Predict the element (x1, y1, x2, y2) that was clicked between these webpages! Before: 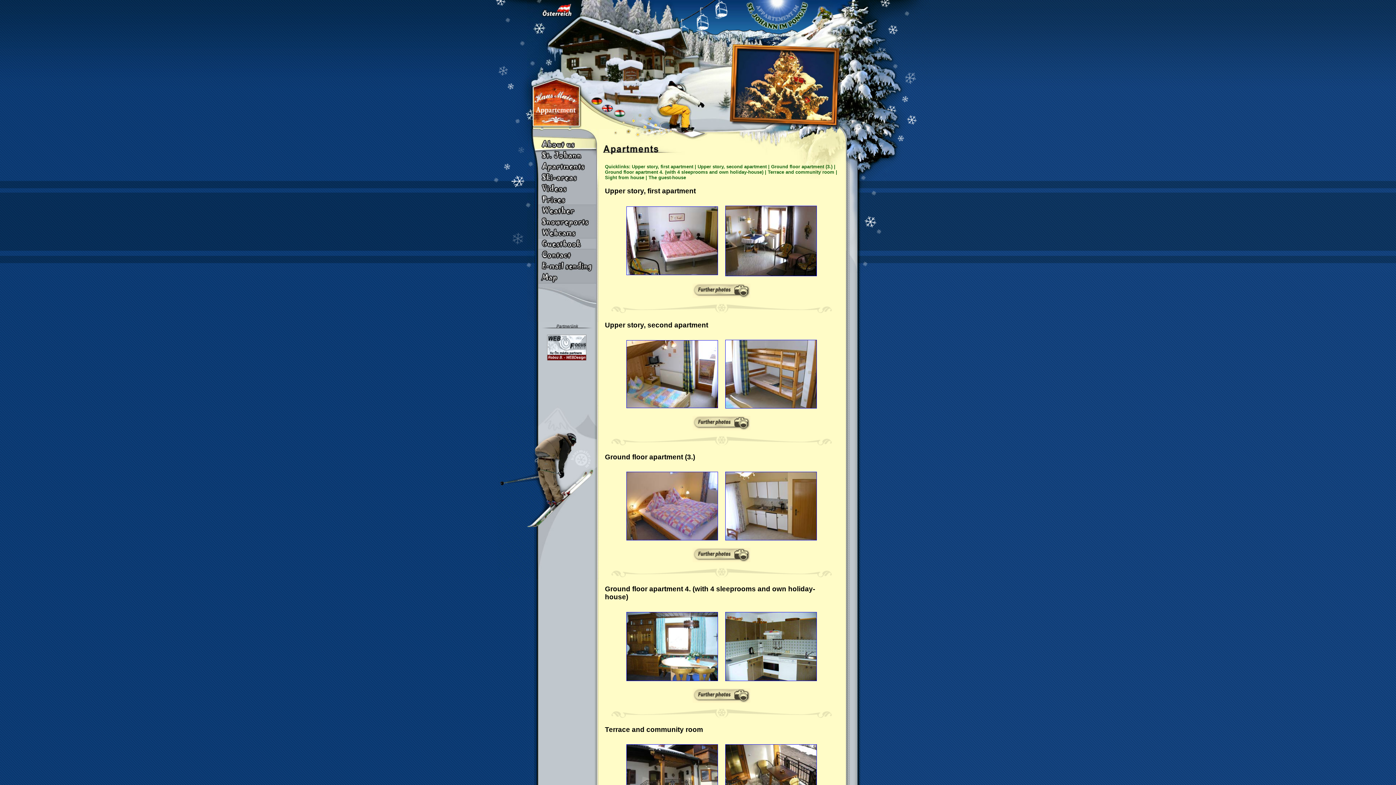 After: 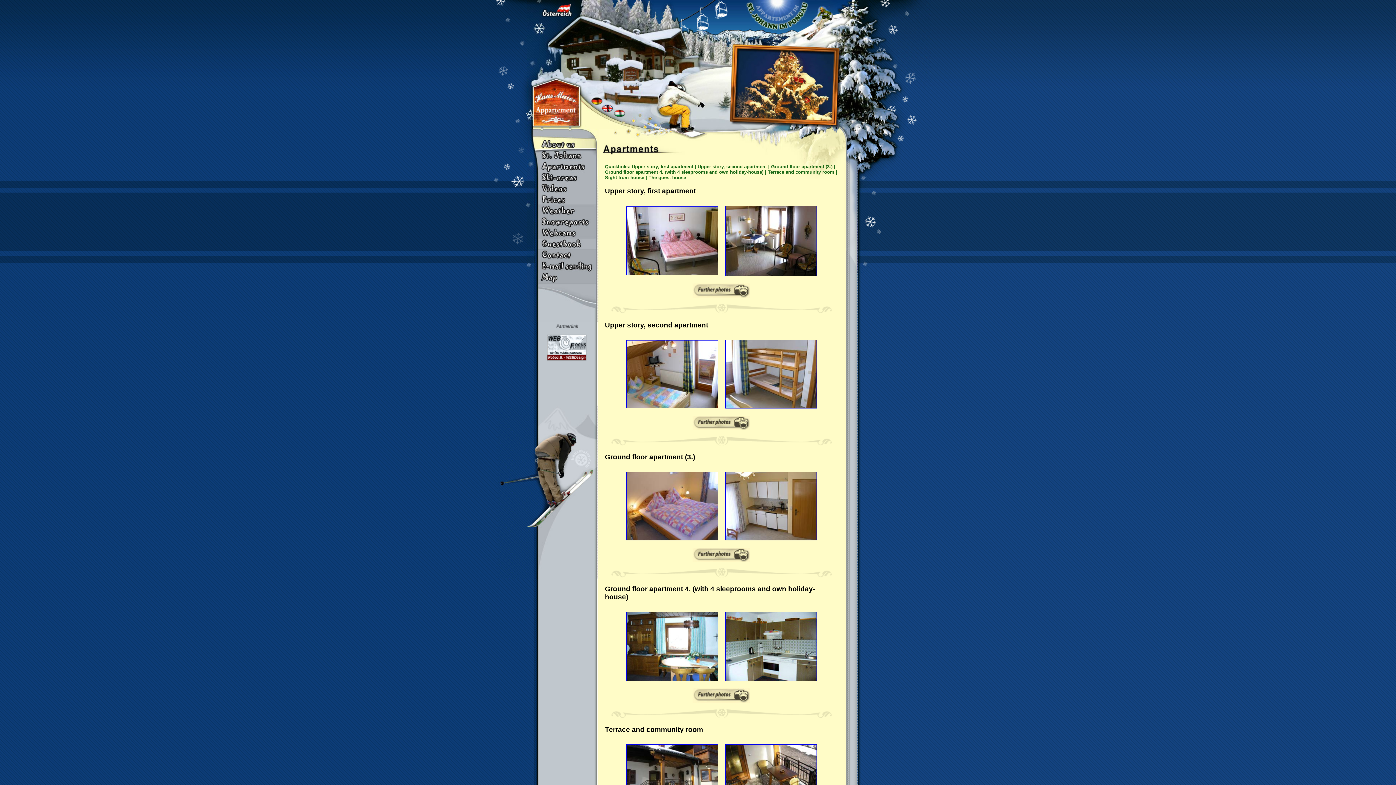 Action: bbox: (610, 573, 832, 579)